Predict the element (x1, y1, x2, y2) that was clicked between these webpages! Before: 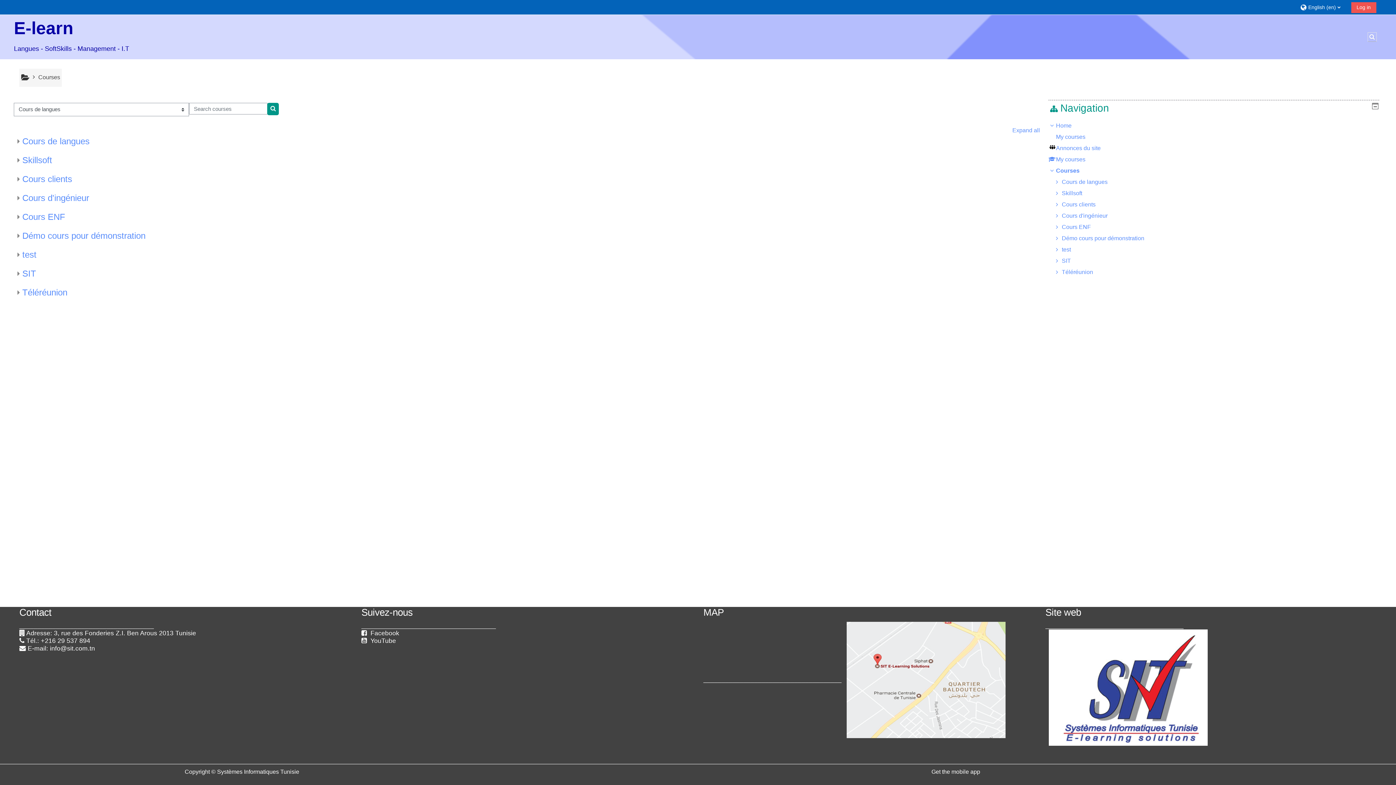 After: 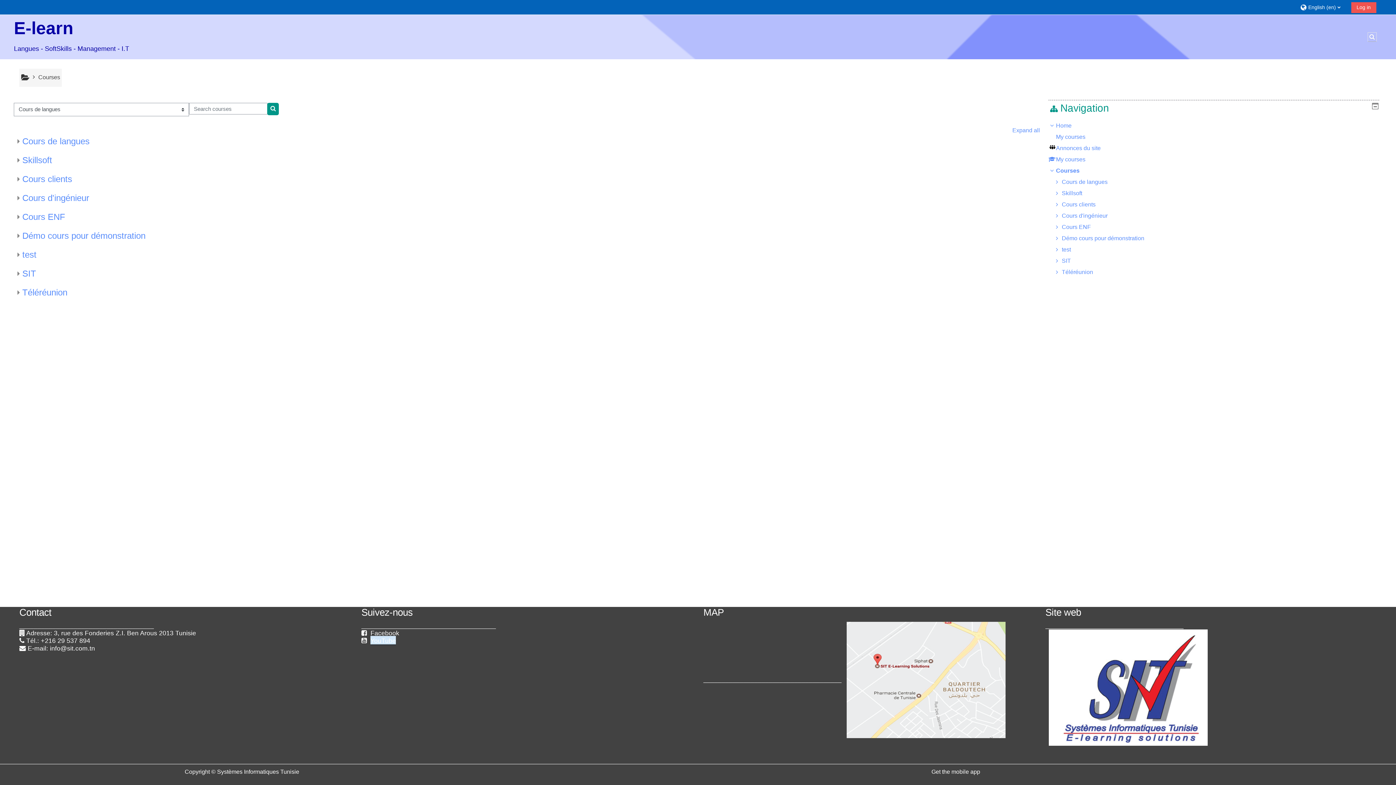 Action: label: YouTube bbox: (370, 637, 396, 644)